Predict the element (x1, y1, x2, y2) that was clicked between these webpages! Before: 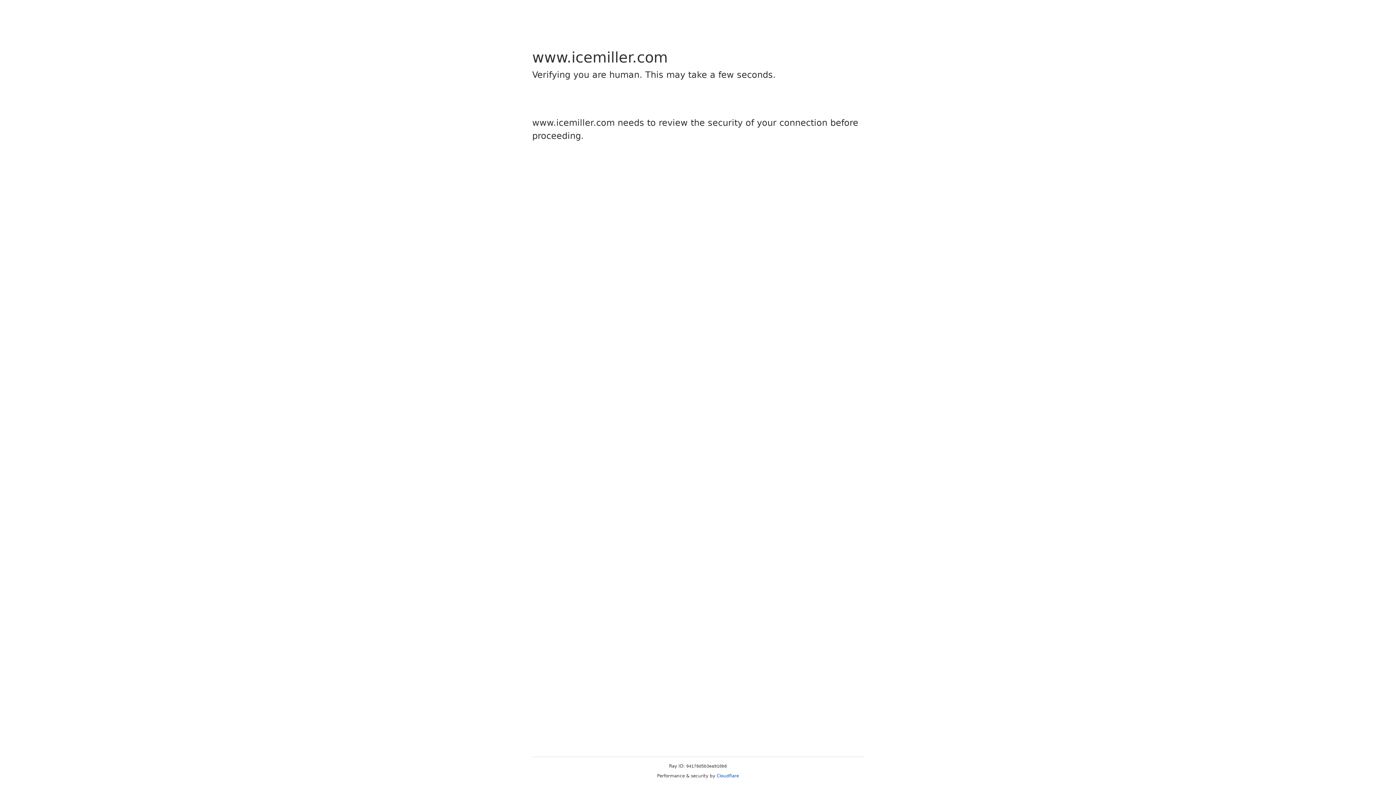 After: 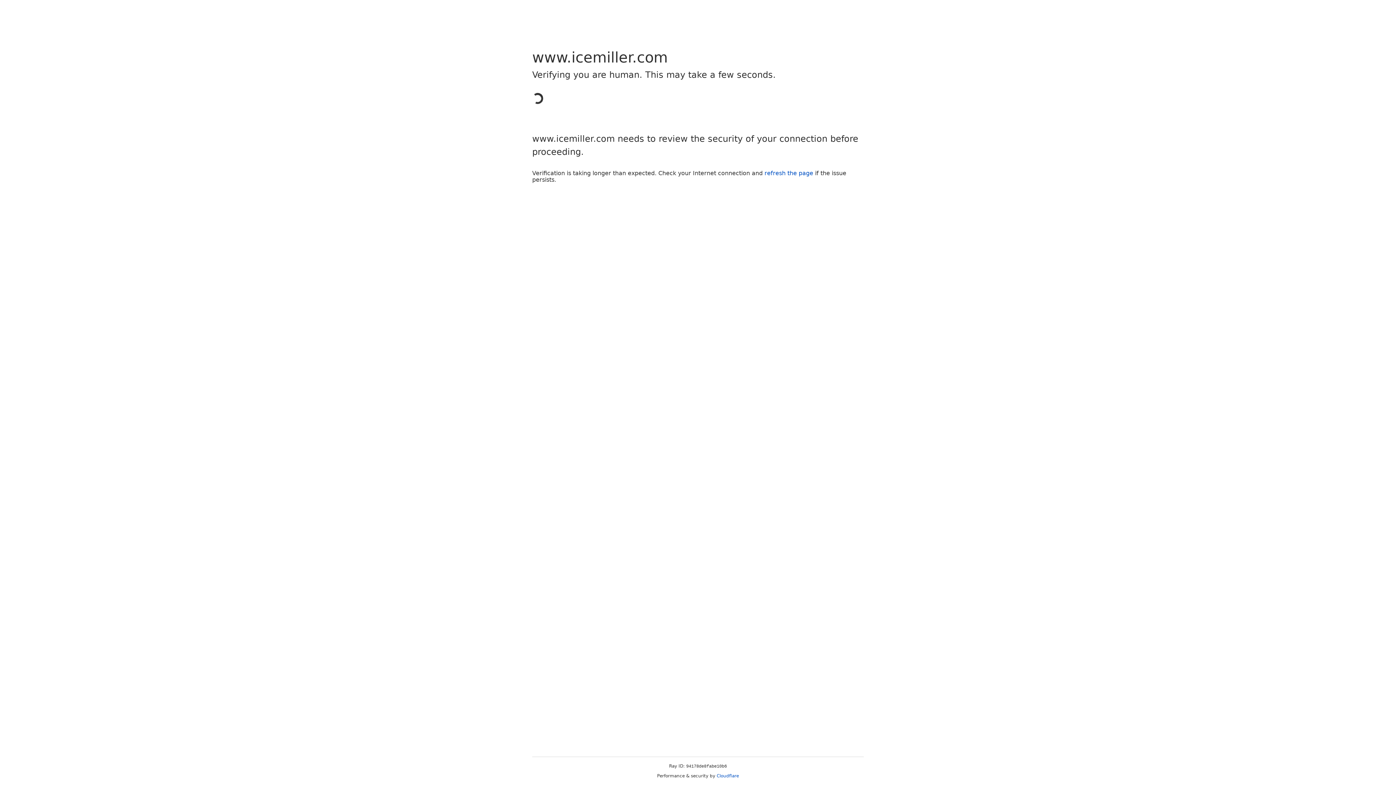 Action: label: Cloudflare bbox: (716, 773, 739, 778)